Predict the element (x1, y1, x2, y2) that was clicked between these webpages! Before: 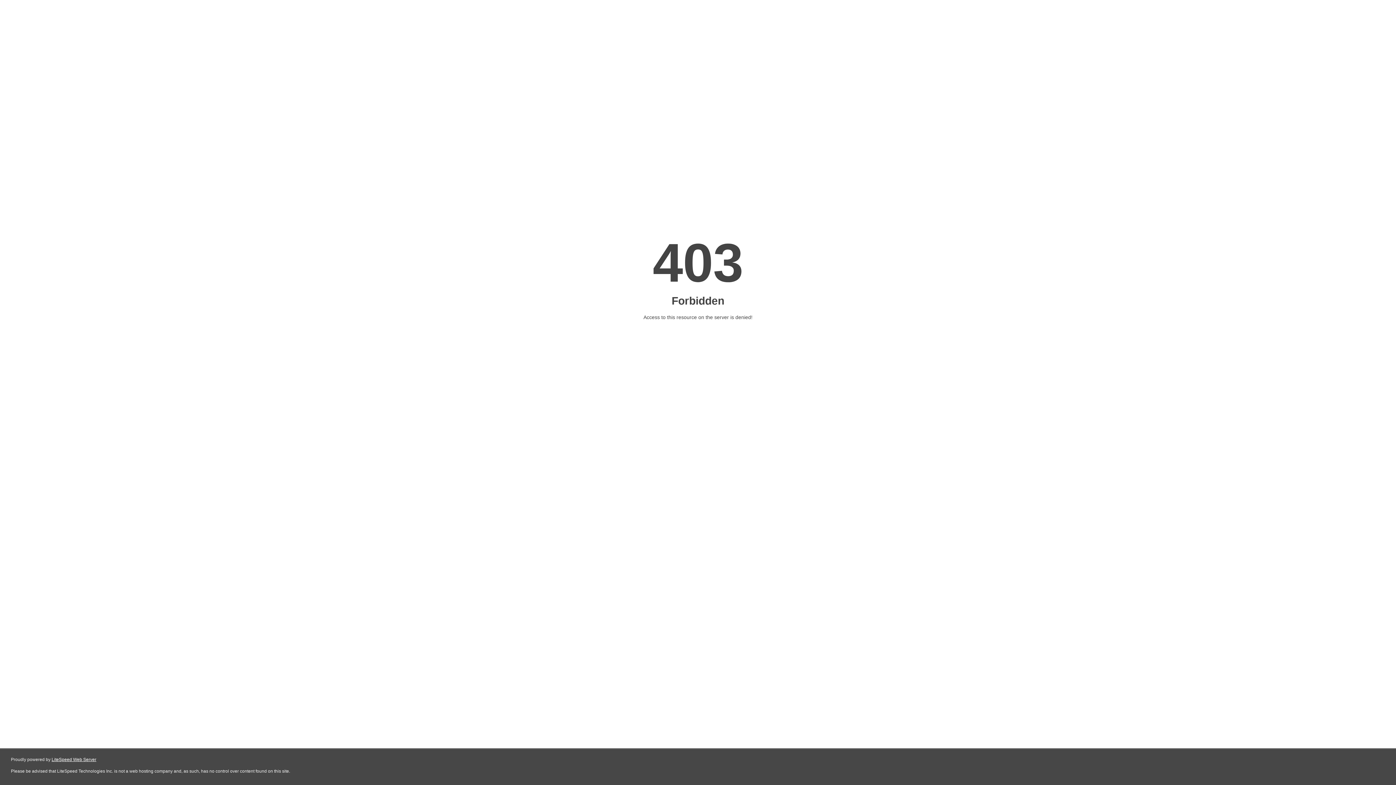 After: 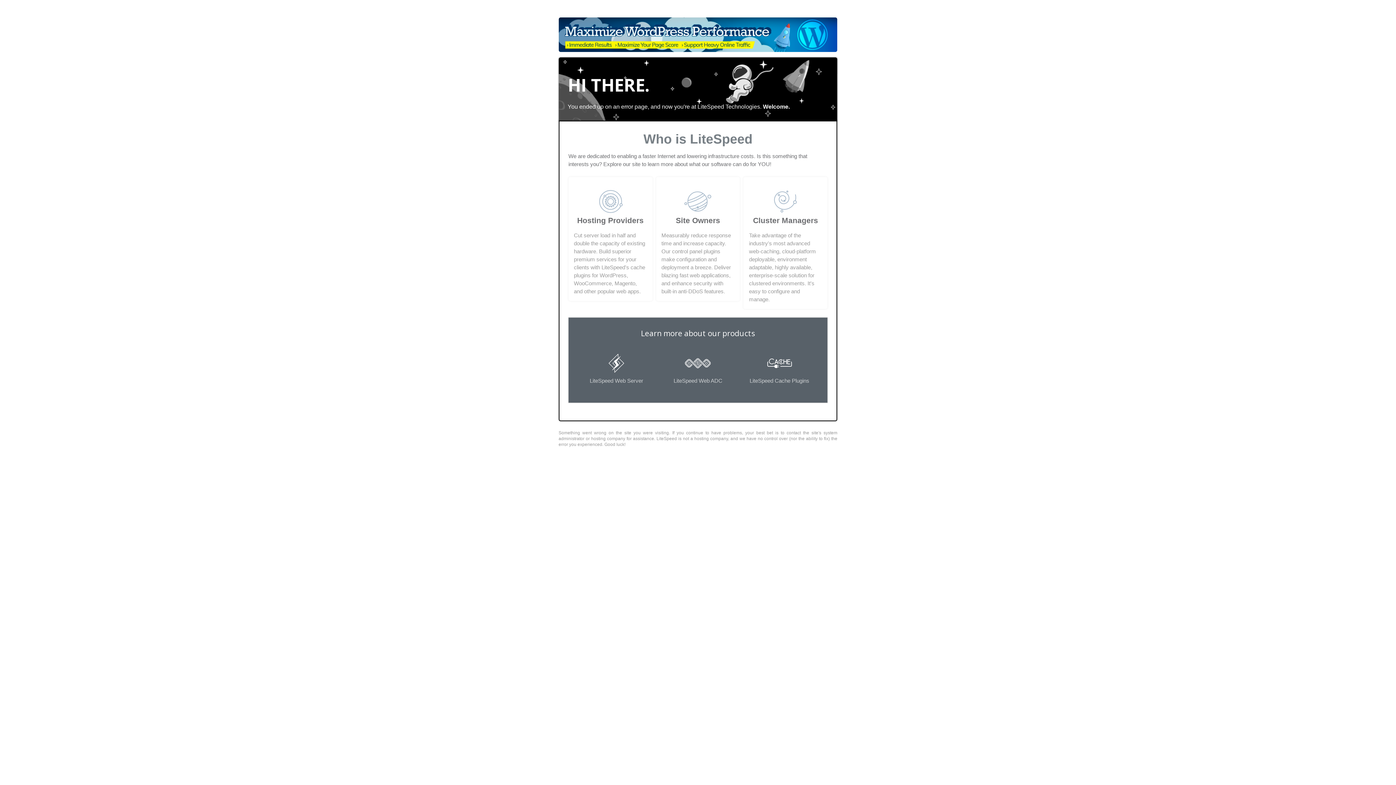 Action: bbox: (51, 757, 96, 762) label: LiteSpeed Web Server